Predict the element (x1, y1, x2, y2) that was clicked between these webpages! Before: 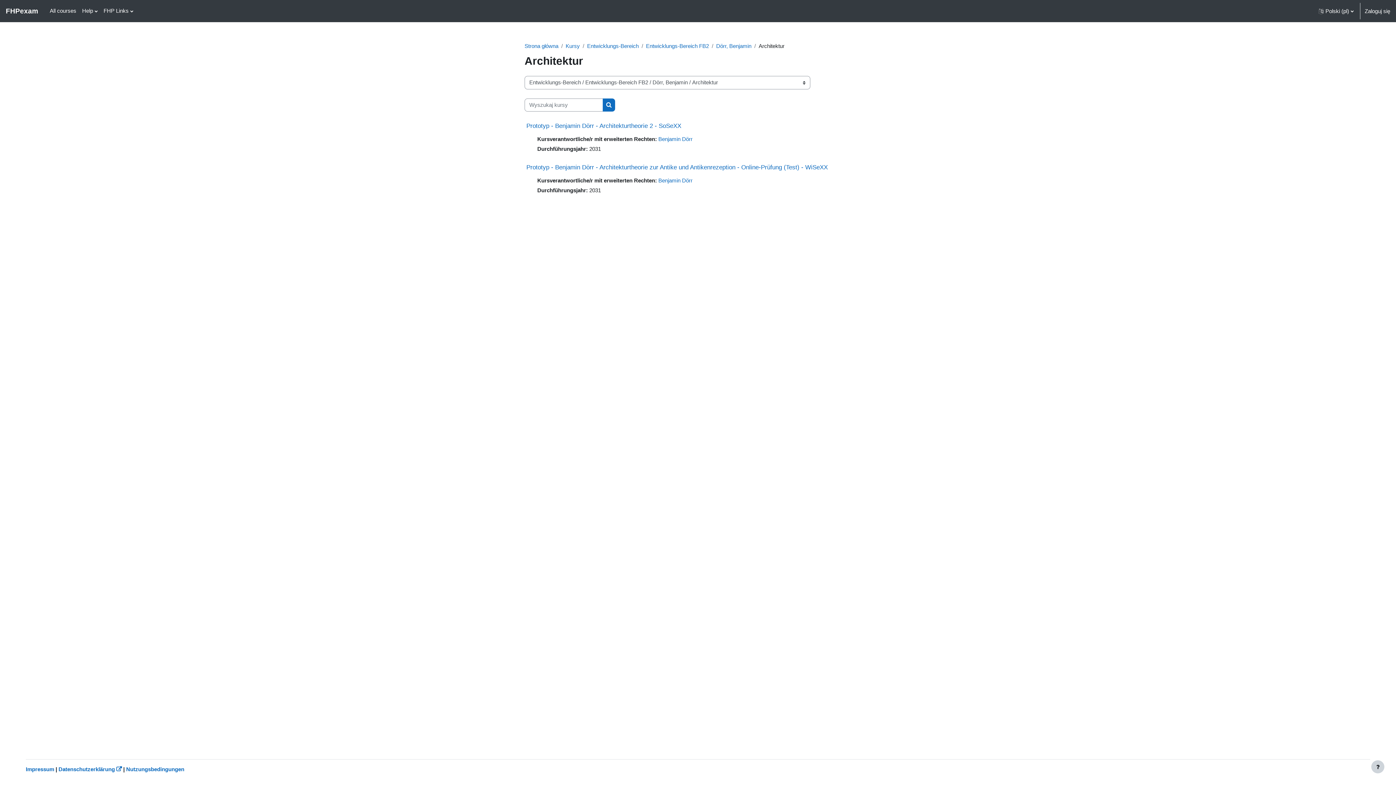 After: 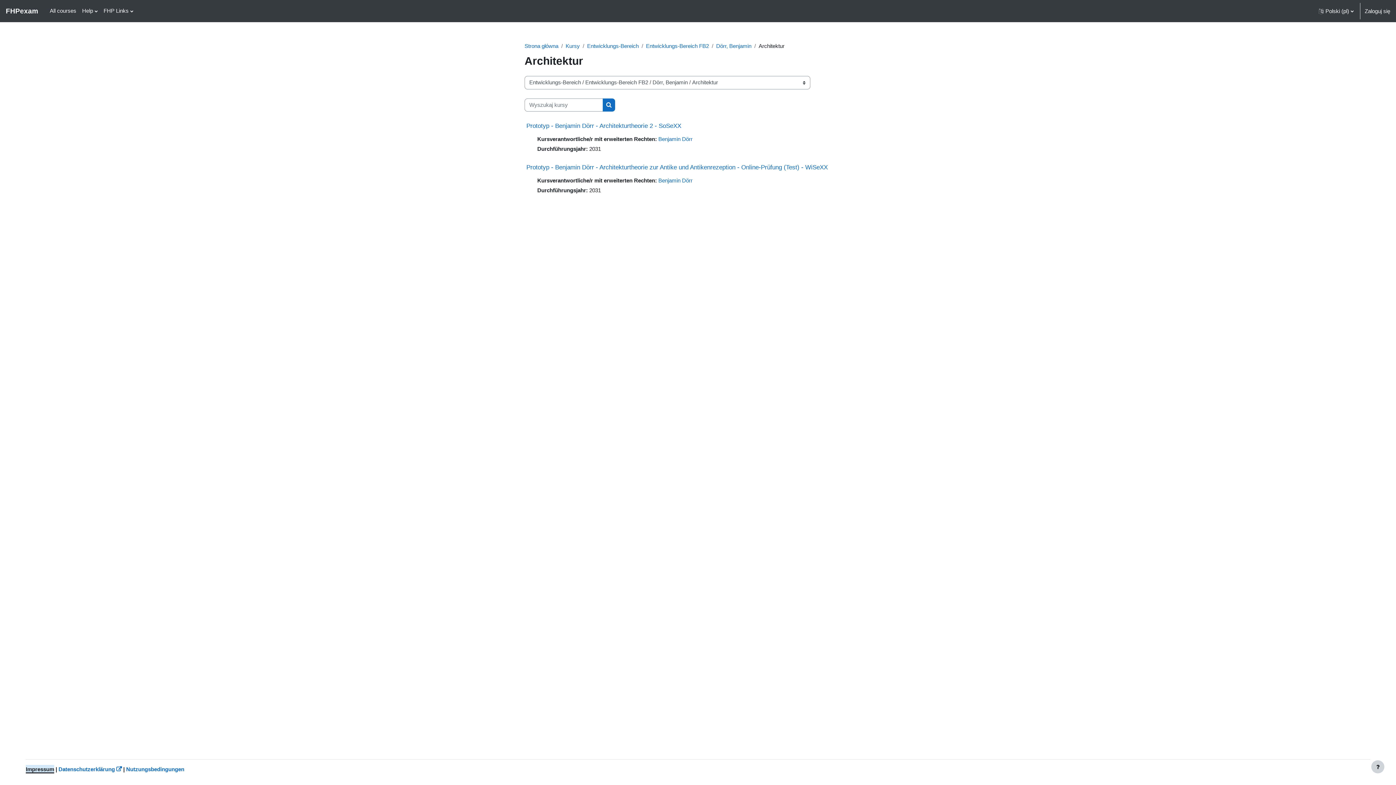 Action: bbox: (25, 766, 54, 772) label: Impressum